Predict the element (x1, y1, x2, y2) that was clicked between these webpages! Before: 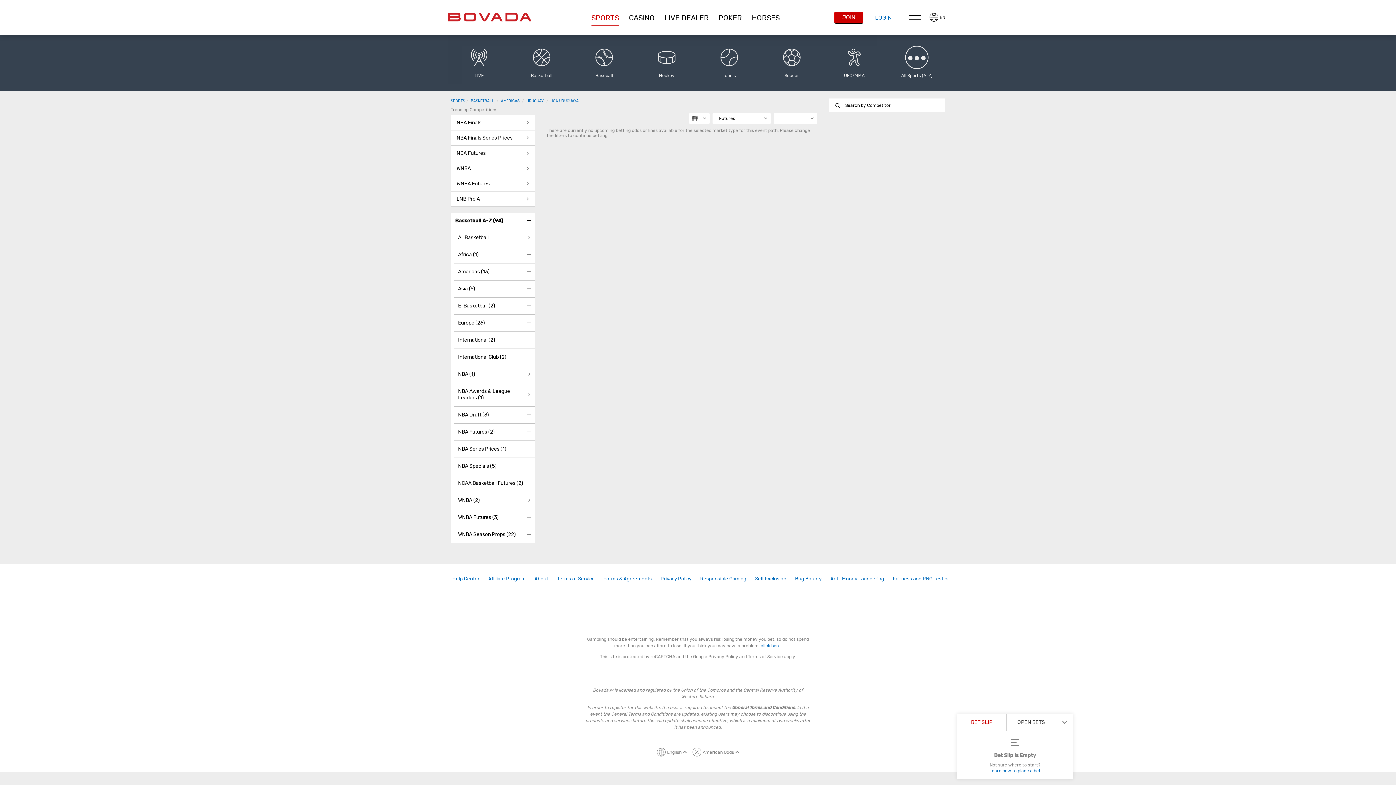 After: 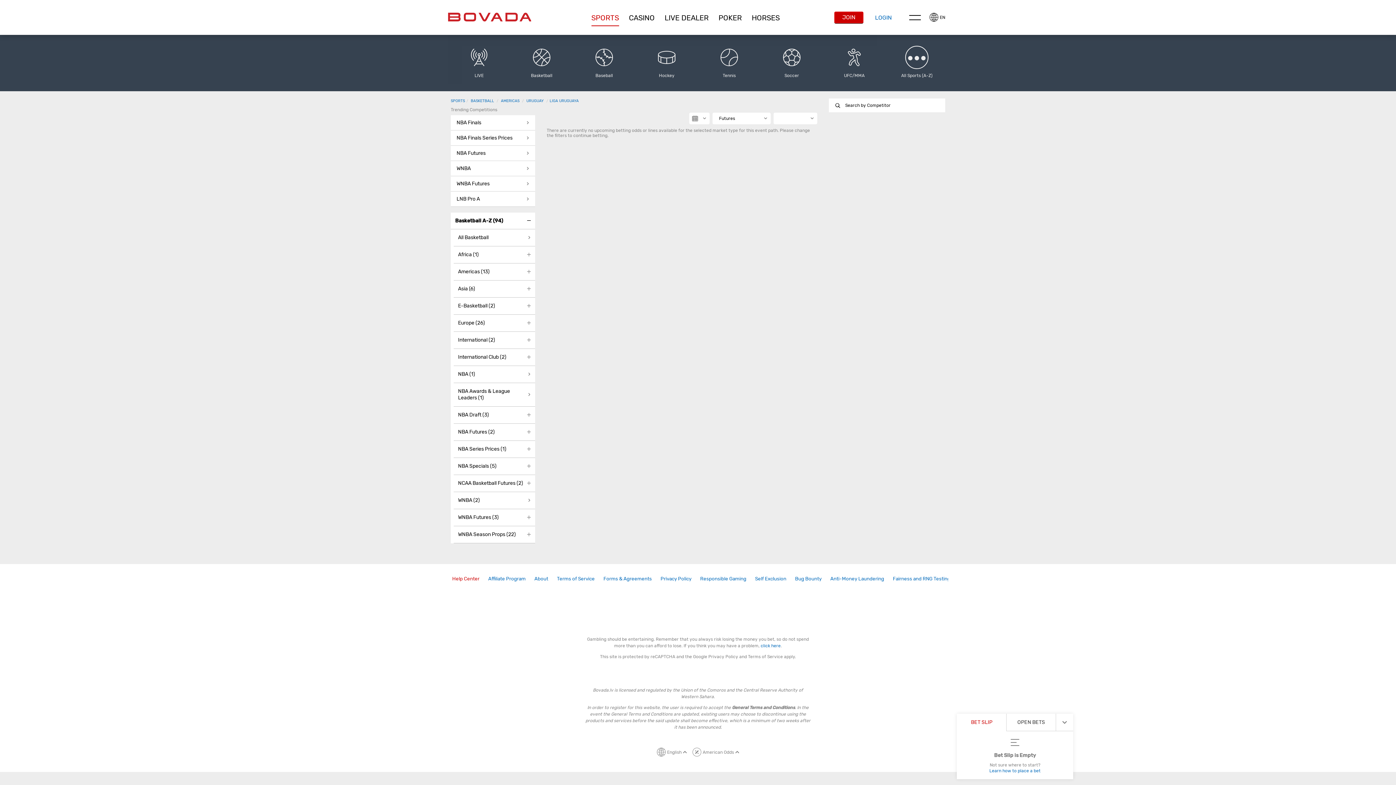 Action: bbox: (448, 576, 484, 582) label: Help Center